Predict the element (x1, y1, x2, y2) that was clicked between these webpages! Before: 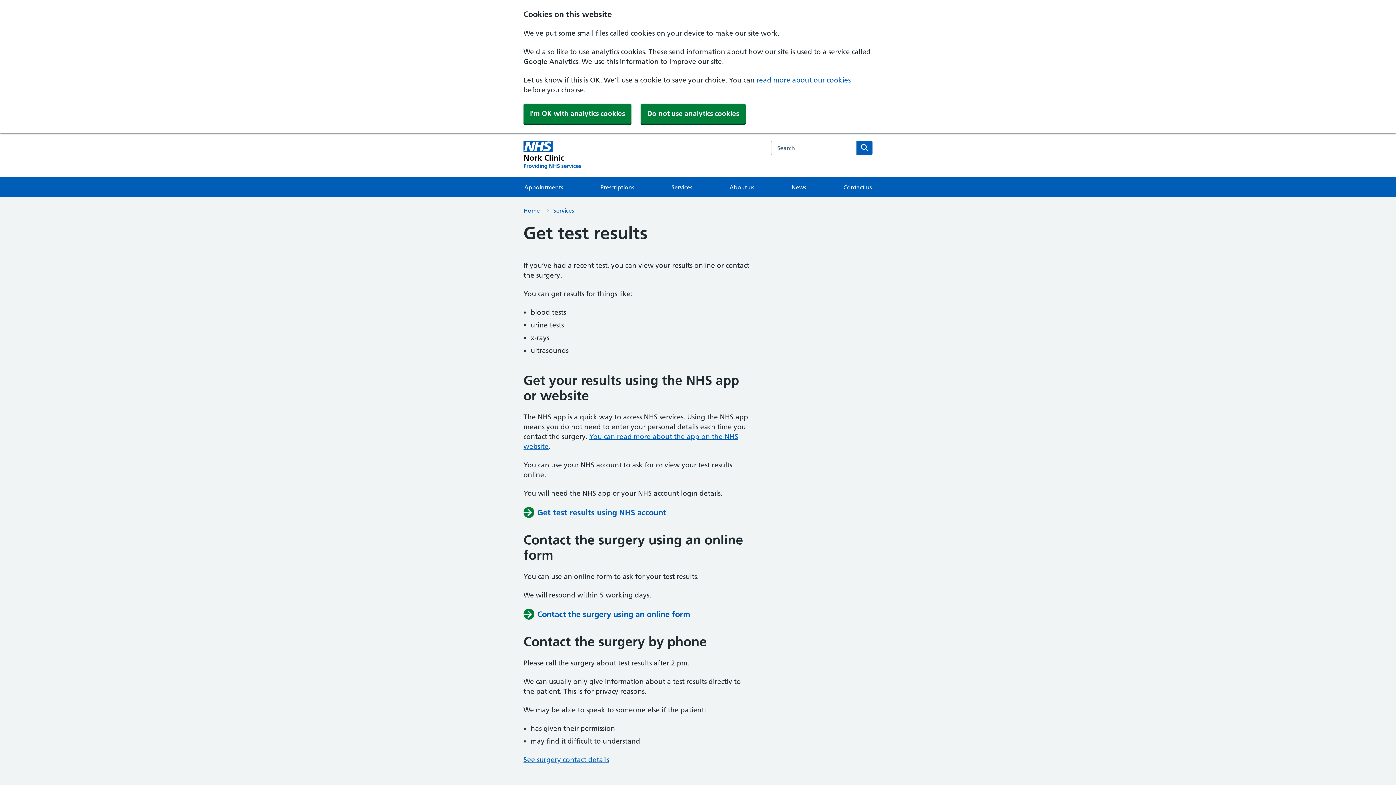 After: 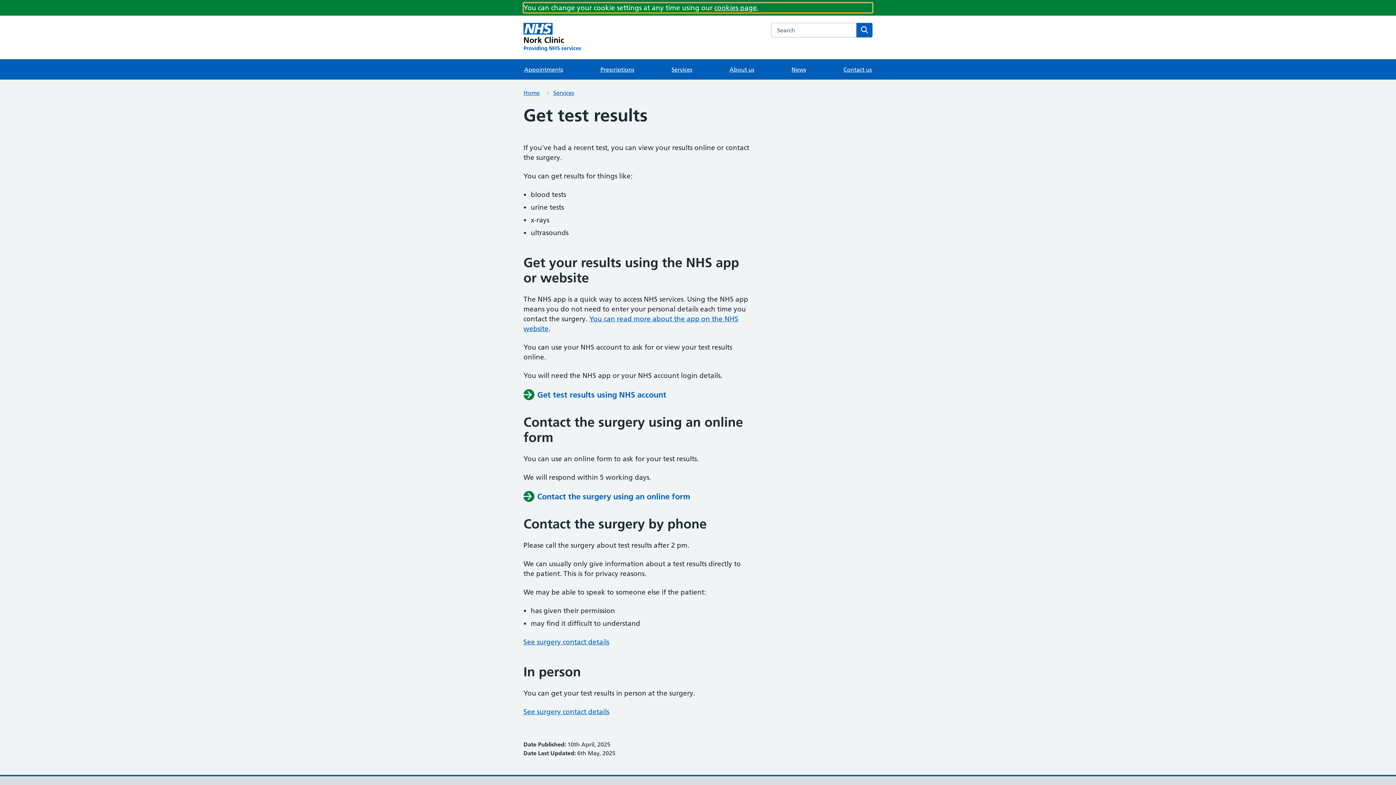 Action: label: Do not use analytics cookies bbox: (640, 103, 745, 123)